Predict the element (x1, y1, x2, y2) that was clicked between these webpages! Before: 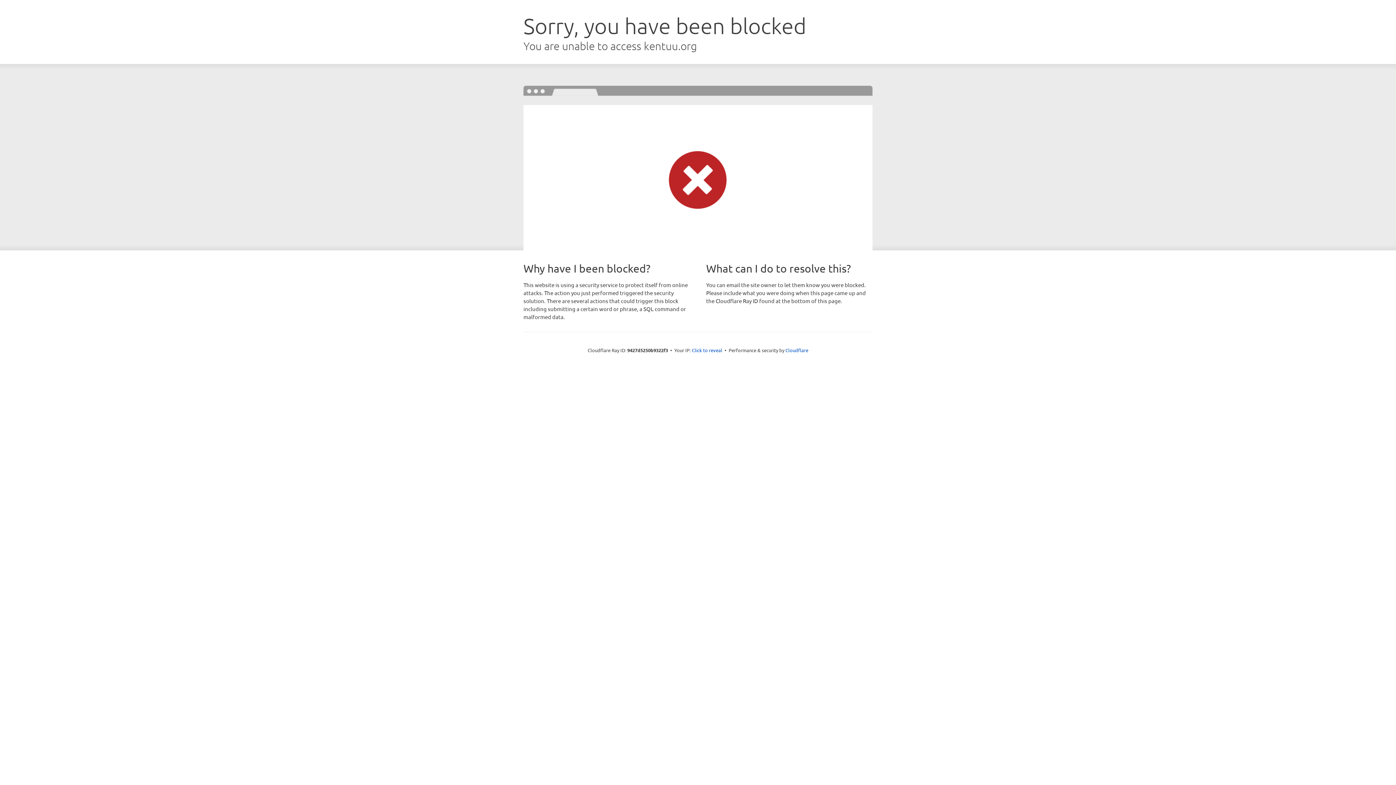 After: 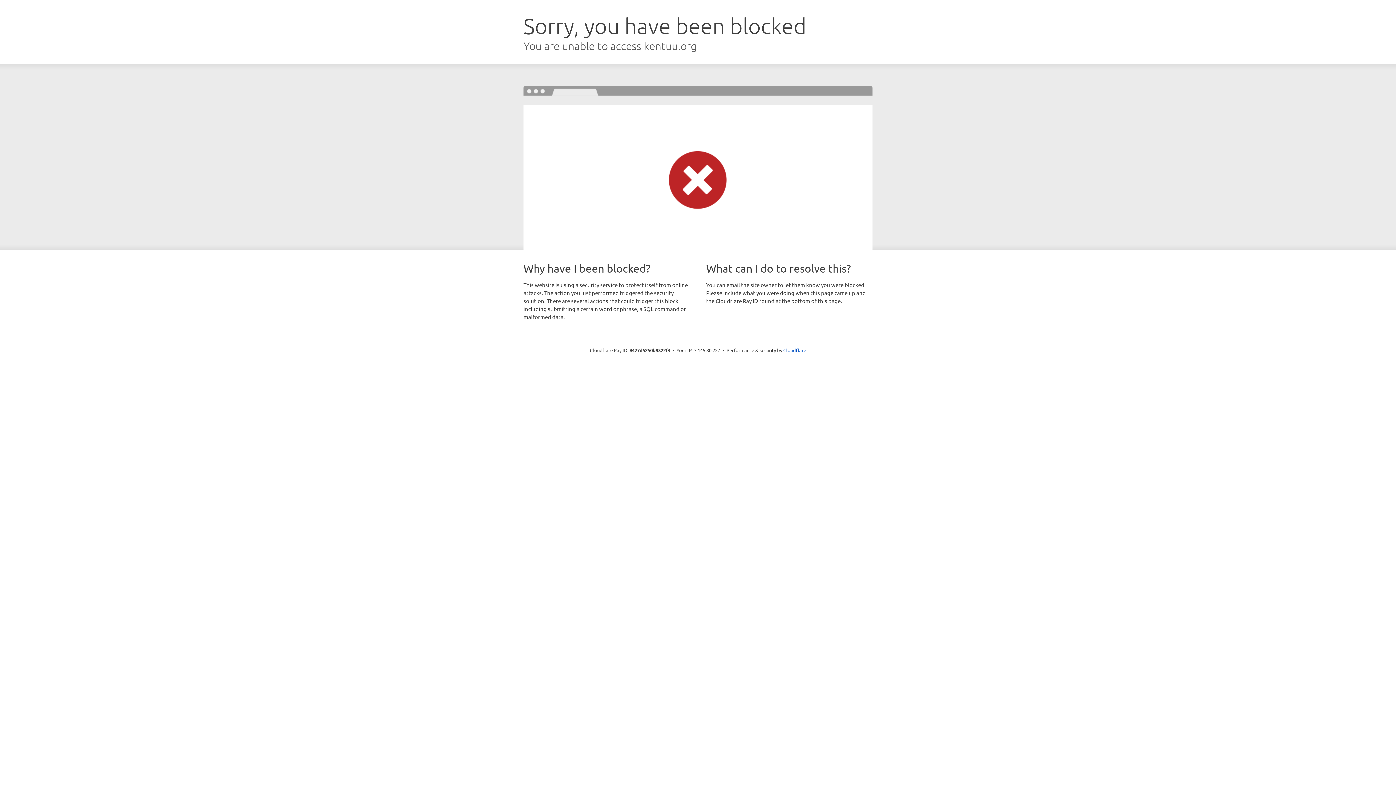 Action: label: Click to reveal bbox: (692, 346, 722, 353)